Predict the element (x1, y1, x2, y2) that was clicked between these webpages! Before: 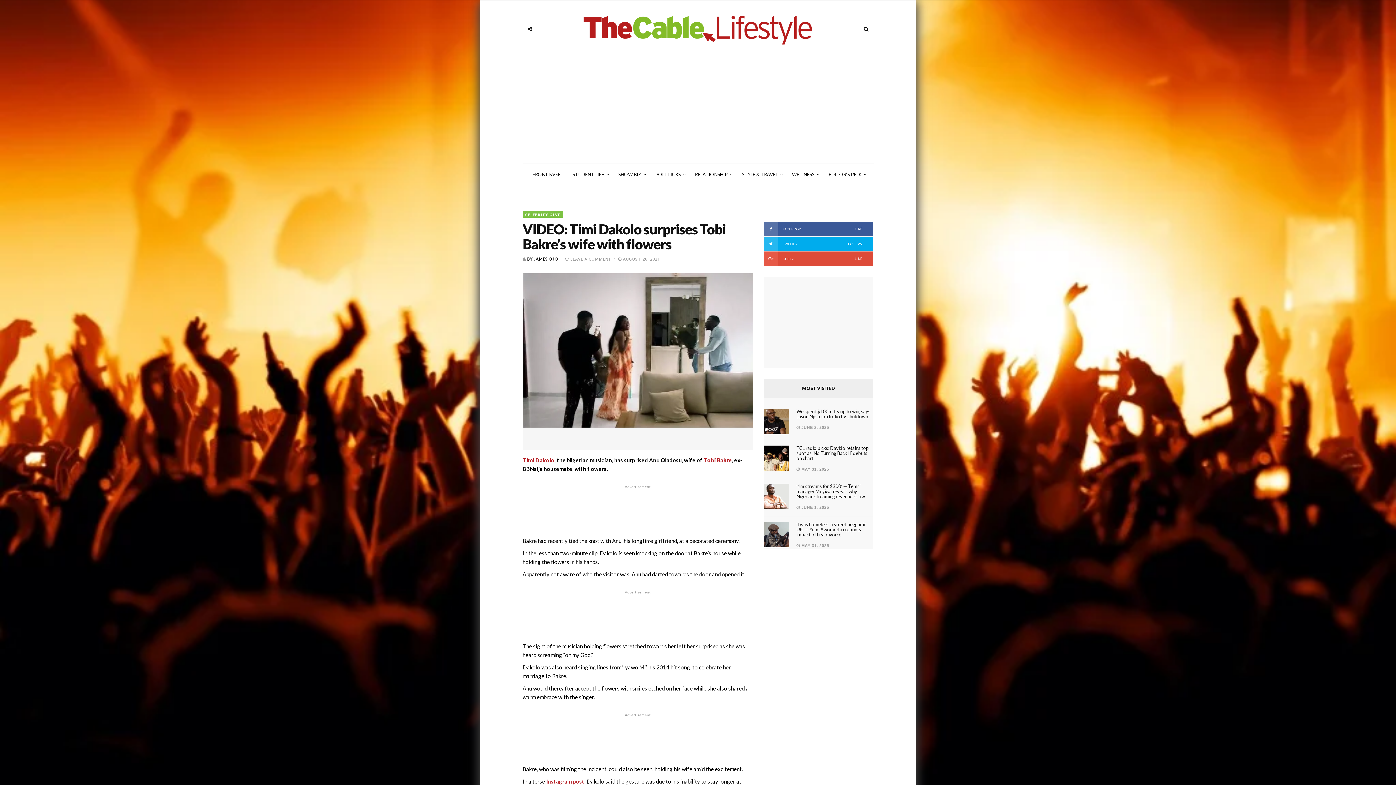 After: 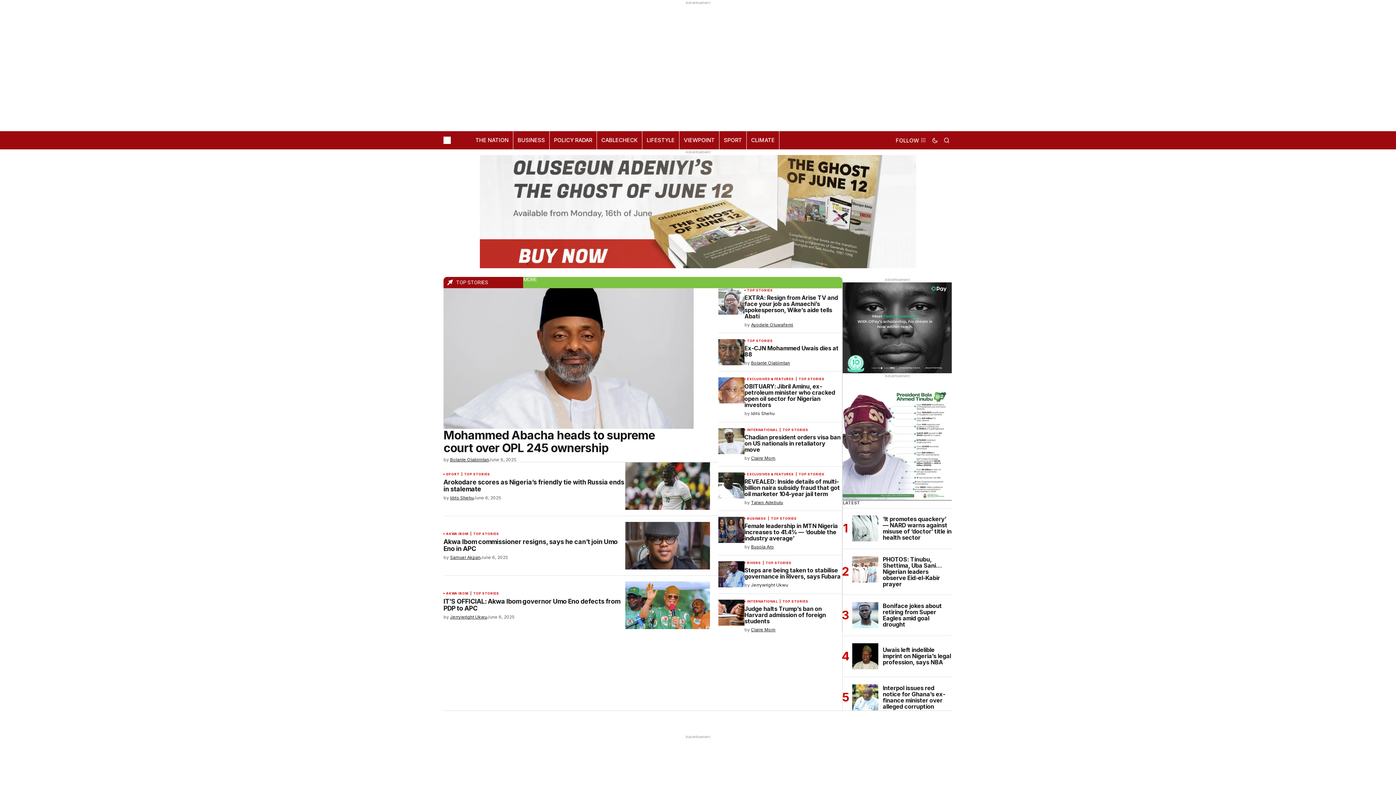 Action: bbox: (527, 163, 566, 185) label: FRONTPAGE